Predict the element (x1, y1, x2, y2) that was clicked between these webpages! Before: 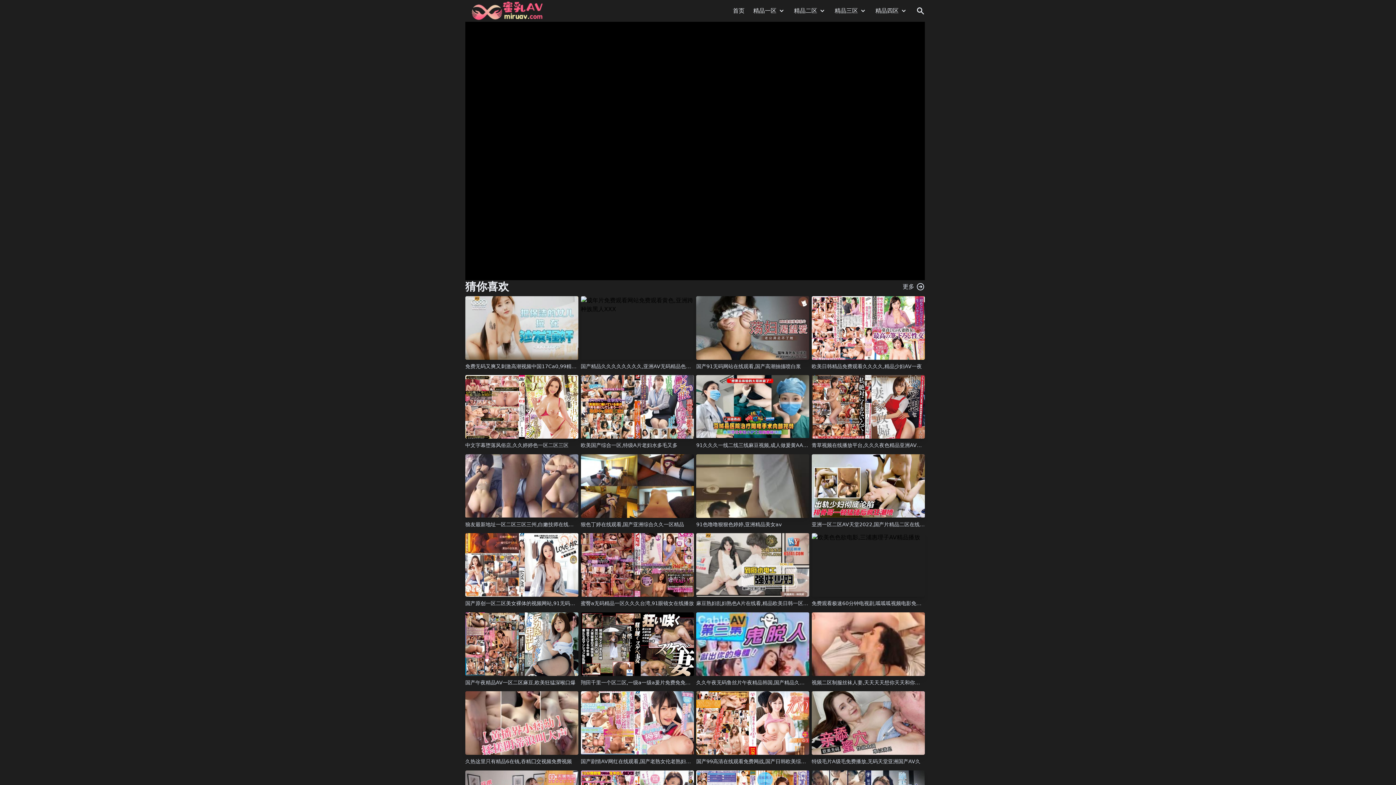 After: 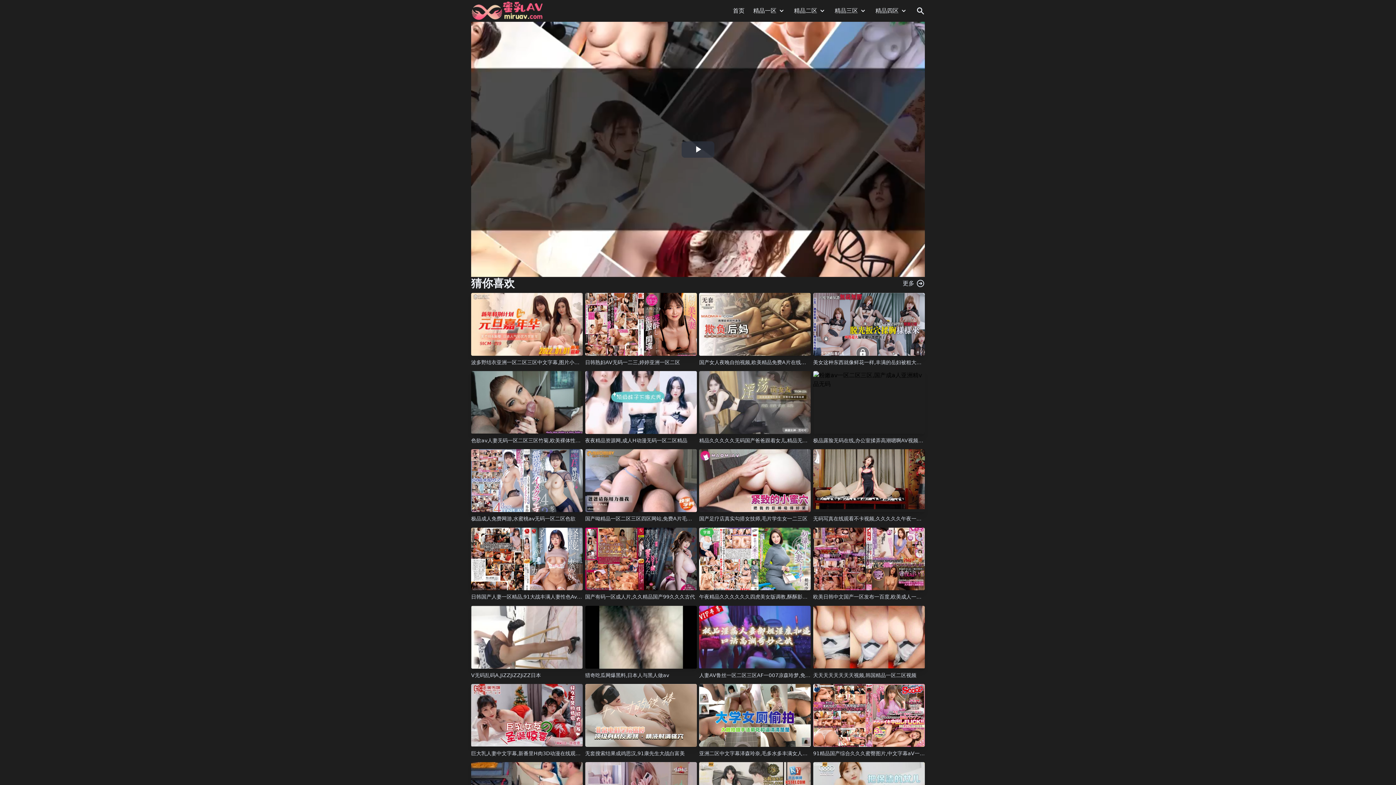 Action: bbox: (811, 691, 925, 755)